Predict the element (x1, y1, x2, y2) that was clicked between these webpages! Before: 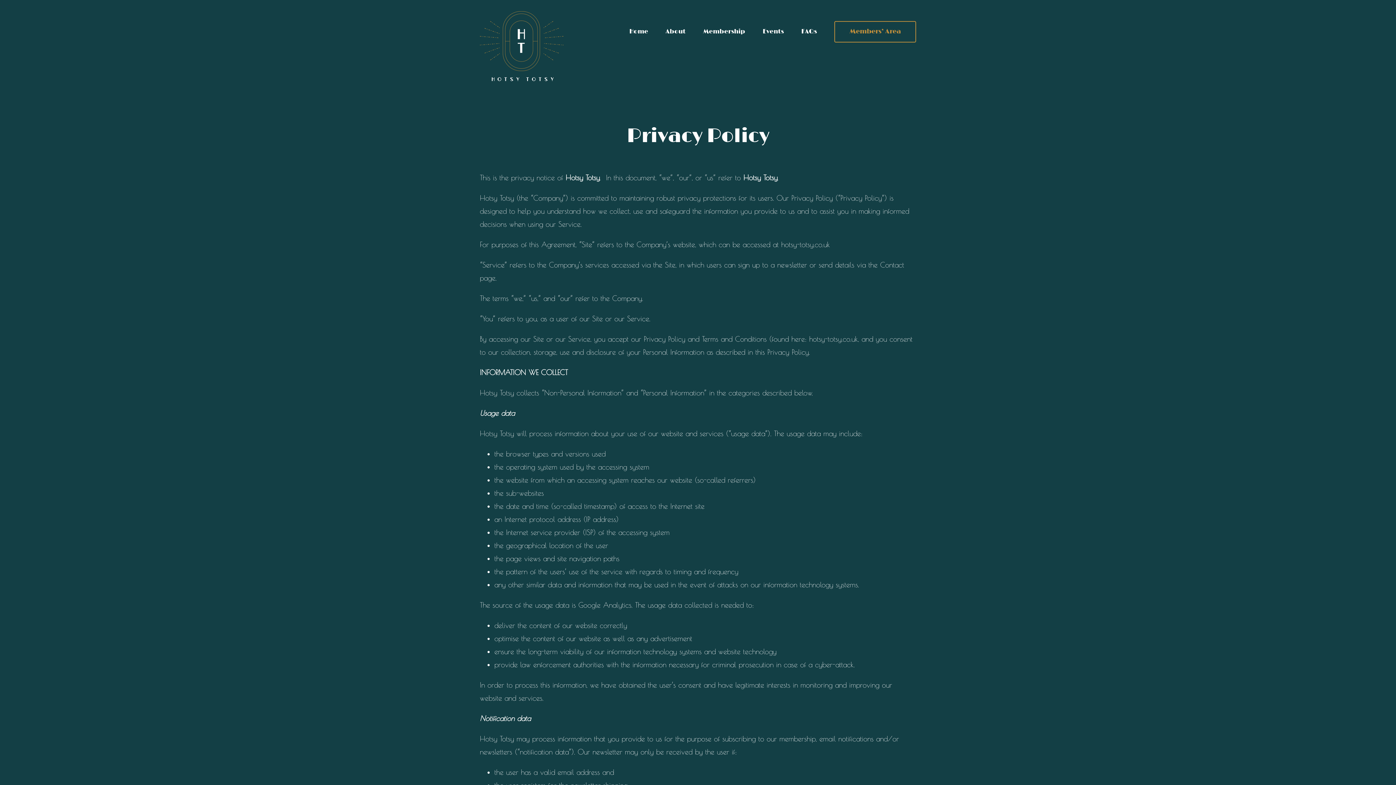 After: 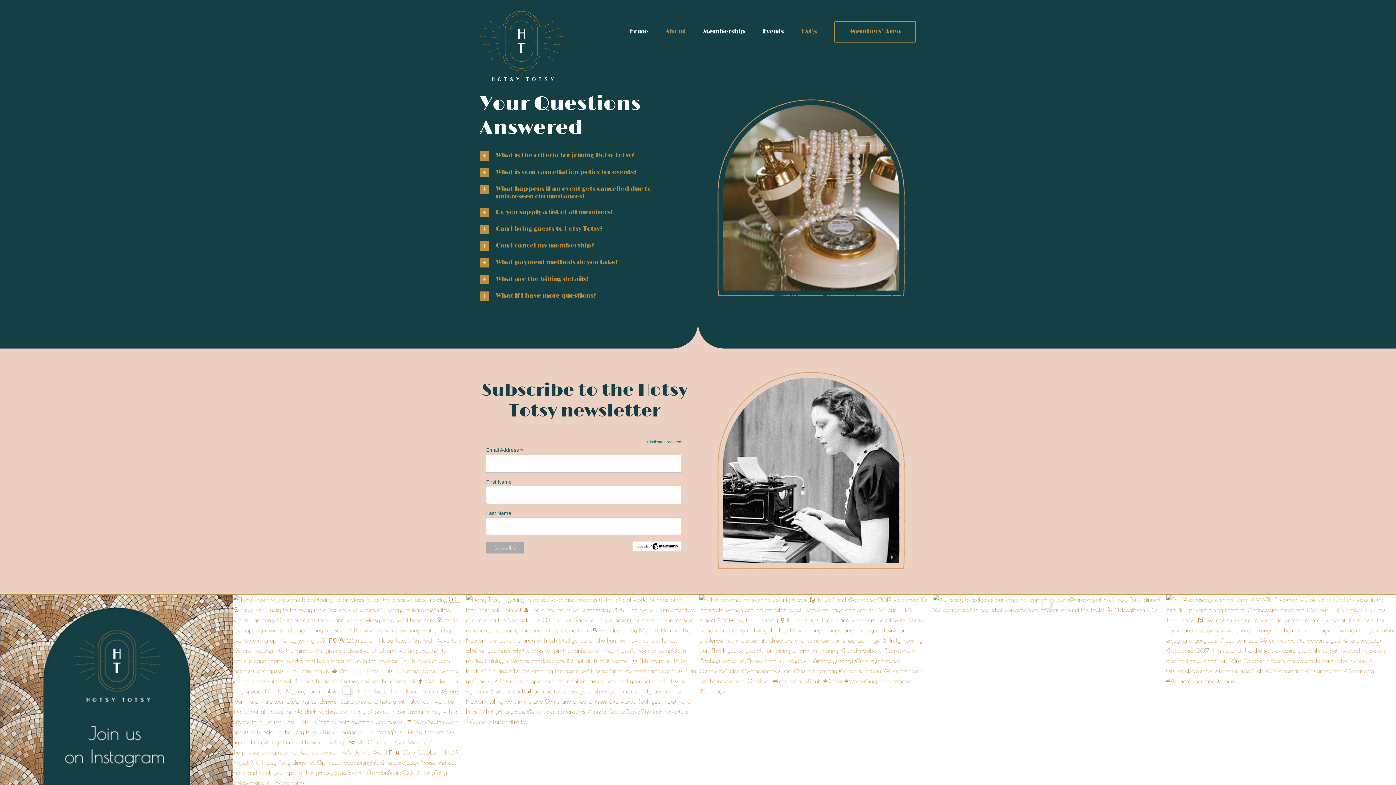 Action: label: FAQs bbox: (801, 0, 817, 63)